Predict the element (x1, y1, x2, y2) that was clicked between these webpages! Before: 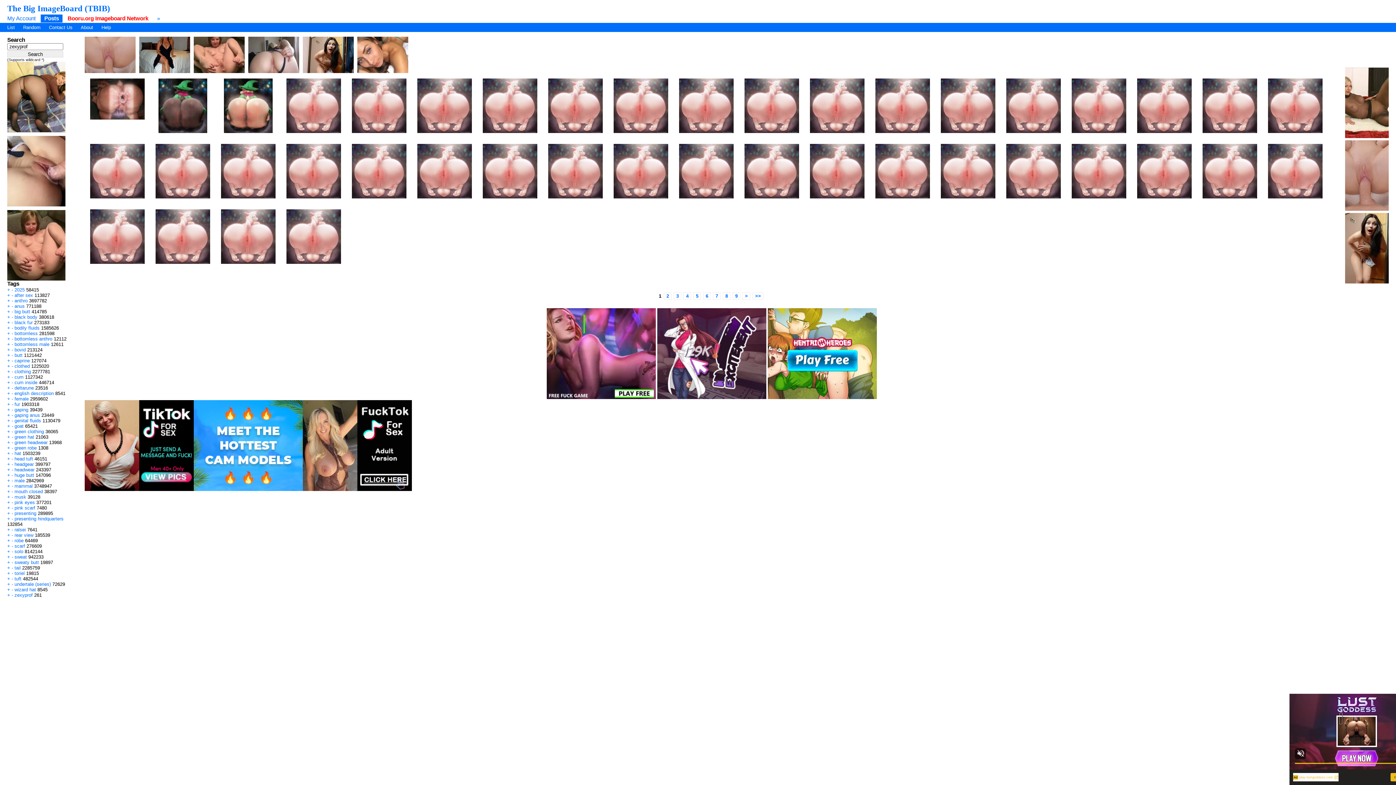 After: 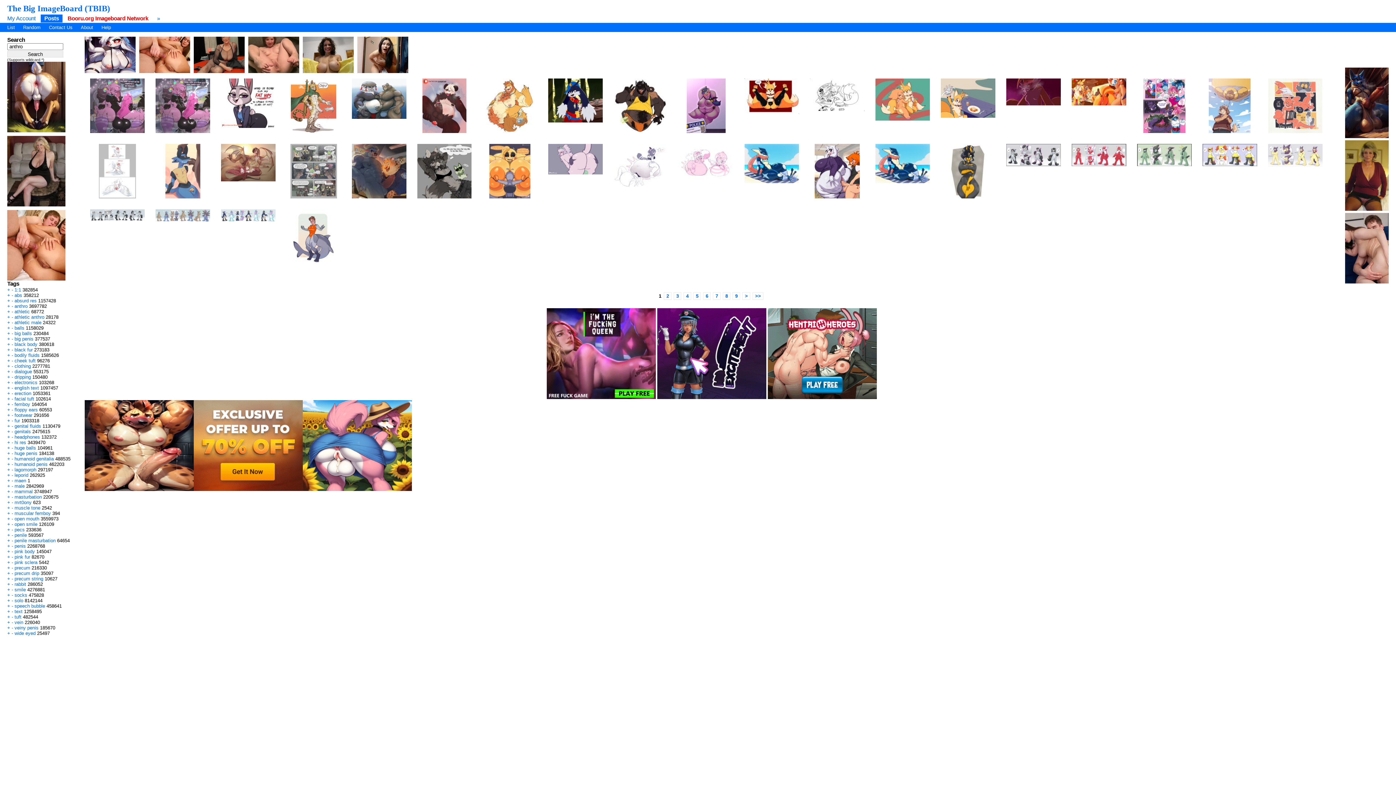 Action: bbox: (14, 298, 27, 303) label: anthro